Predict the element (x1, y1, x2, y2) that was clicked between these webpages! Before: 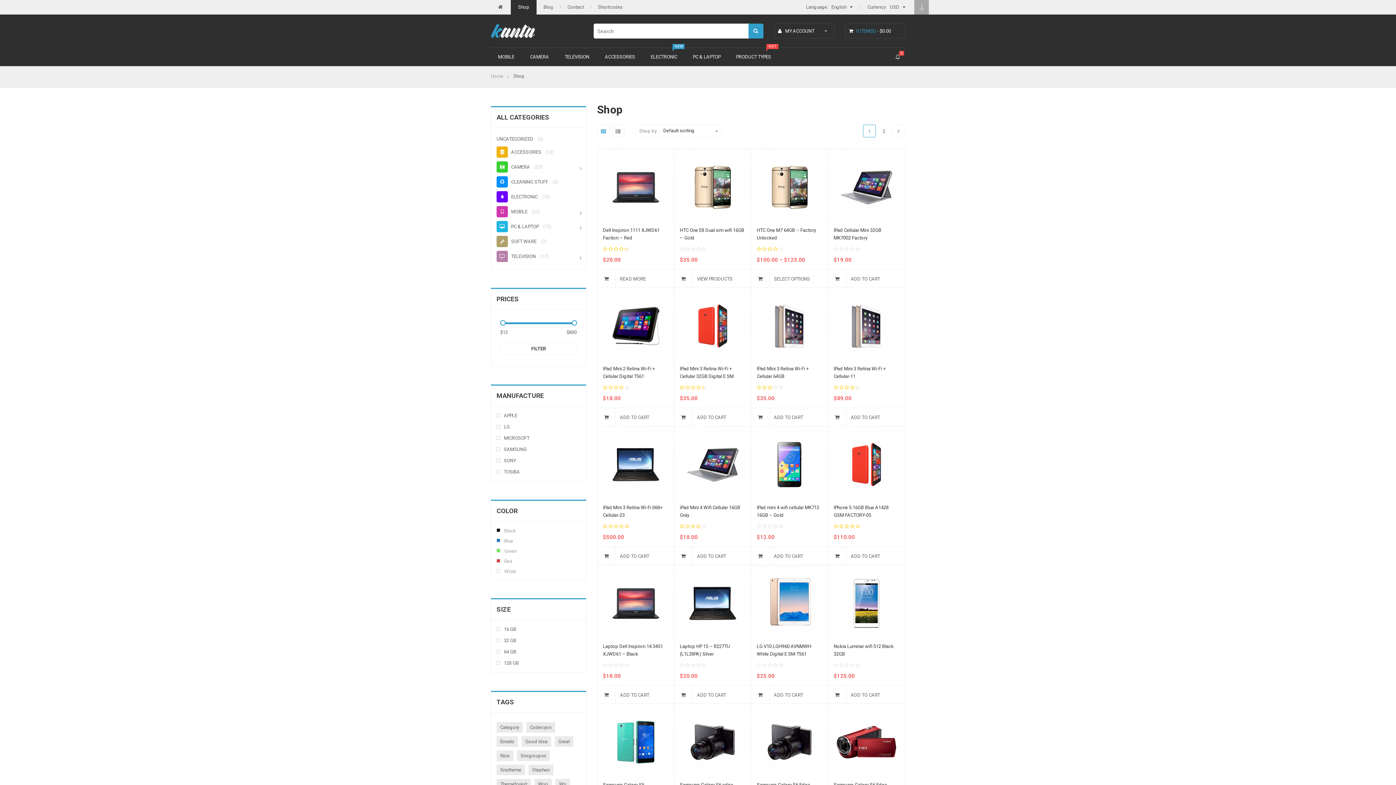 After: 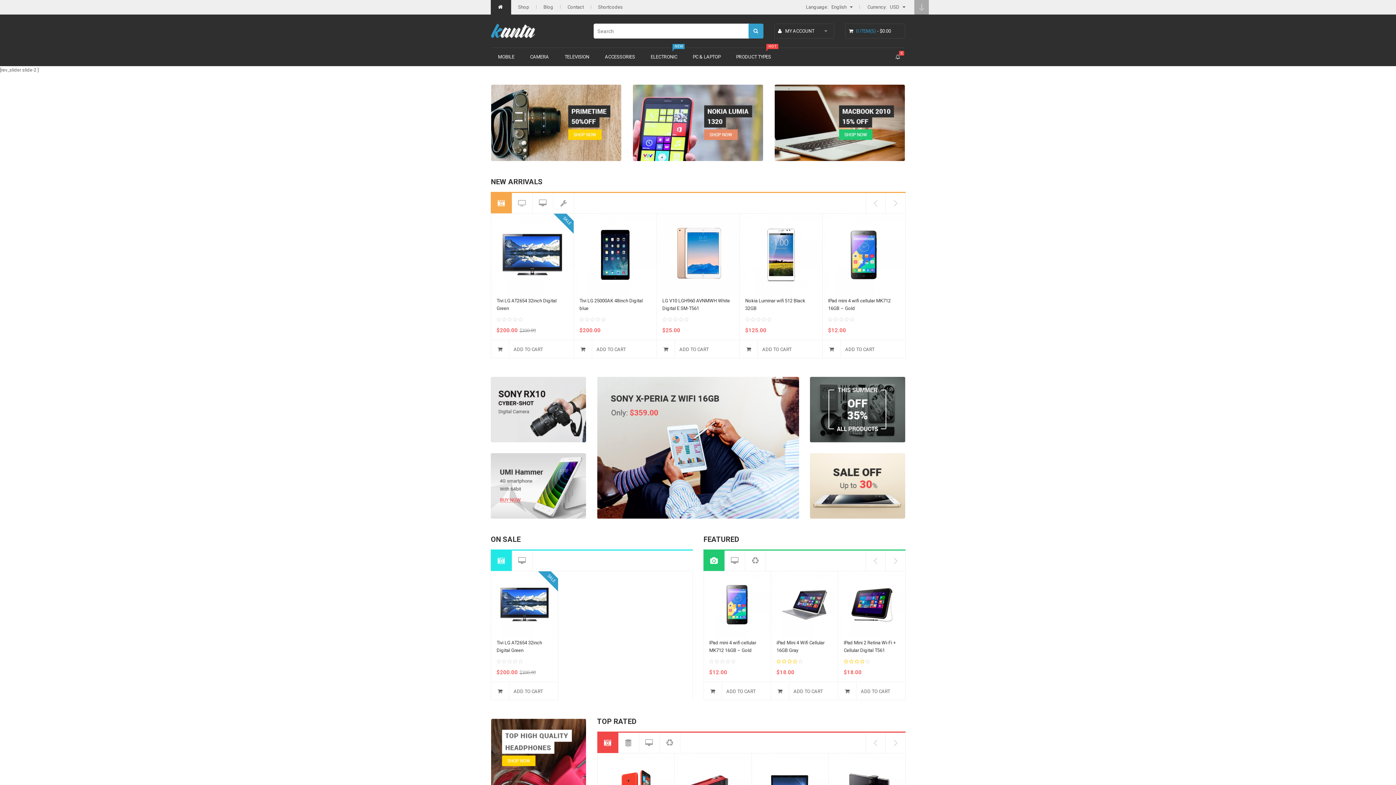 Action: label:   bbox: (490, 0, 511, 14)